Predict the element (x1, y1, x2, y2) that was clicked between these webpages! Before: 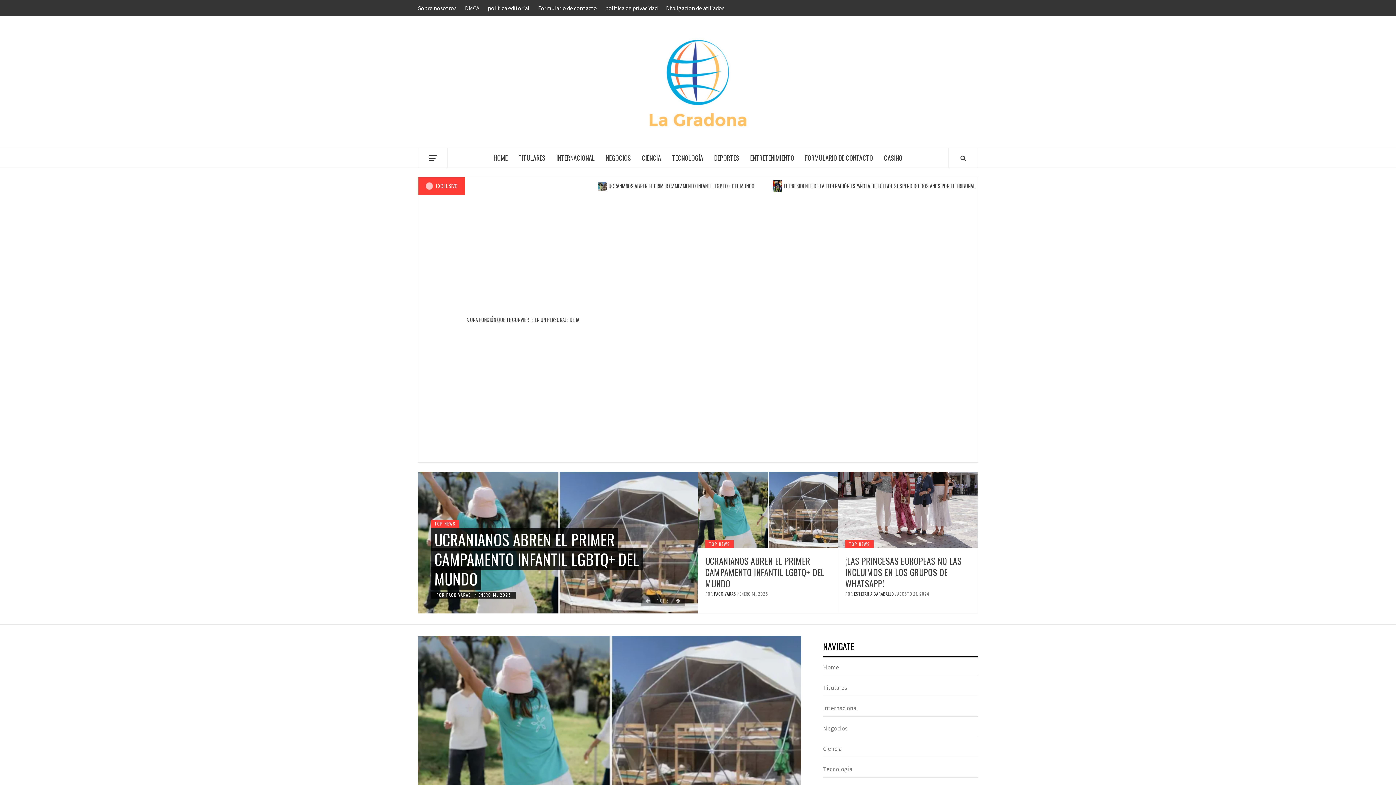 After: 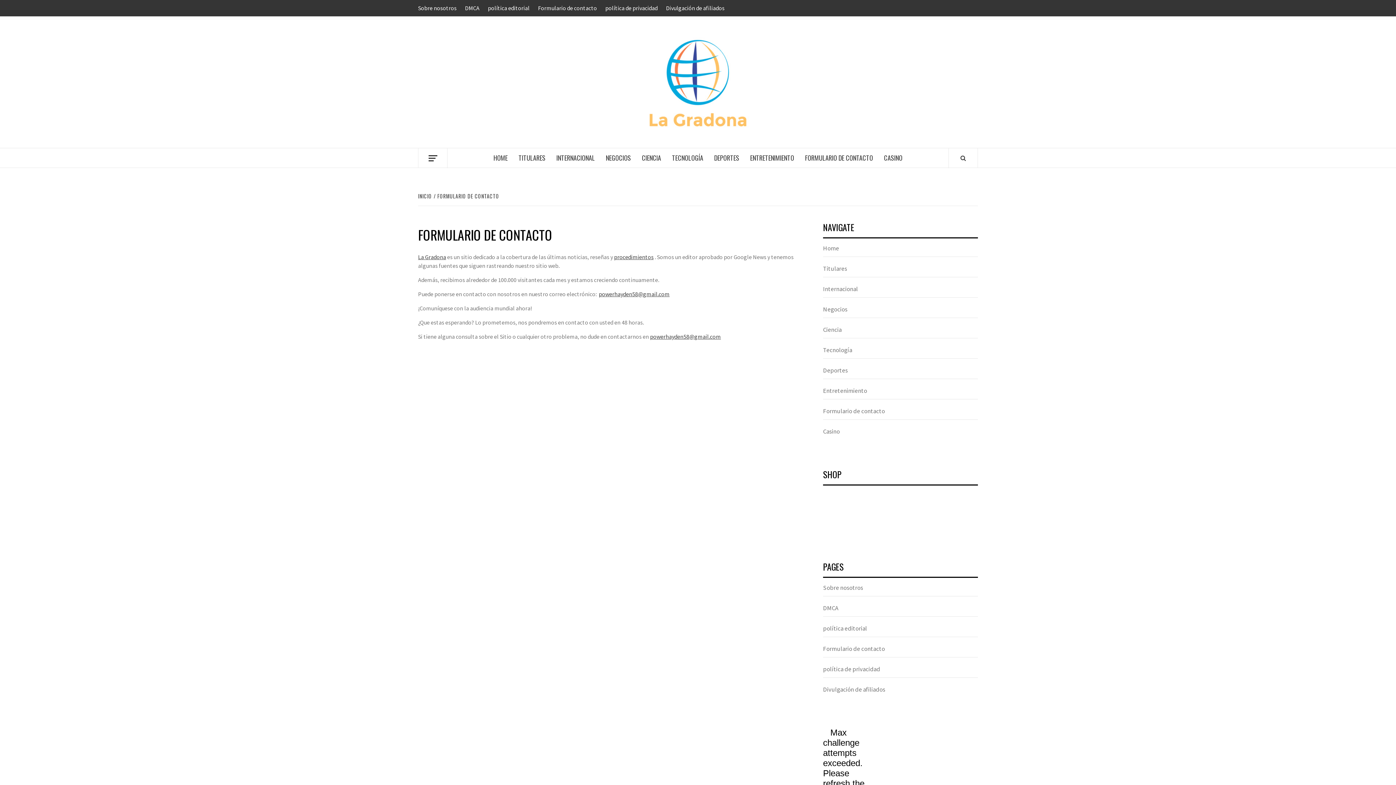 Action: bbox: (534, 0, 600, 16) label: Formulario de contacto